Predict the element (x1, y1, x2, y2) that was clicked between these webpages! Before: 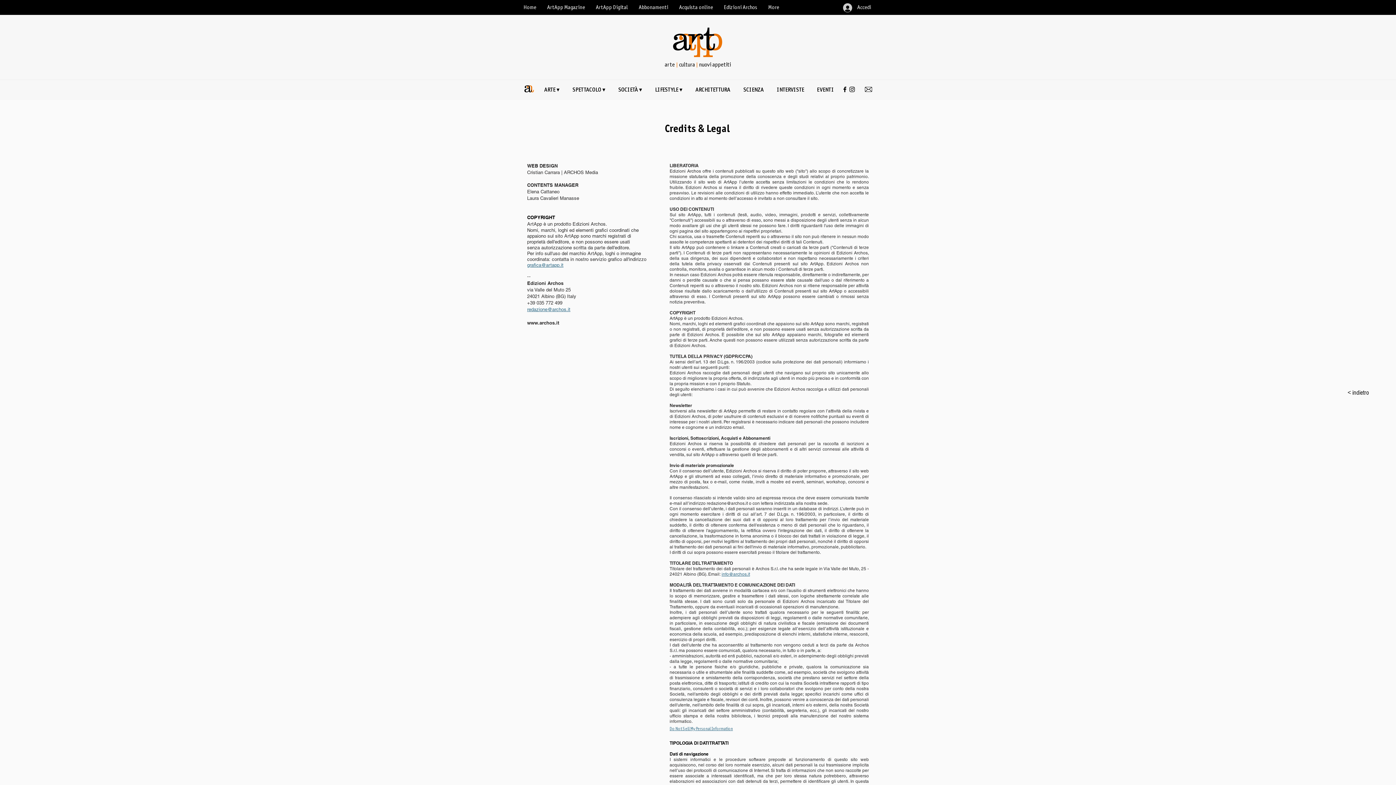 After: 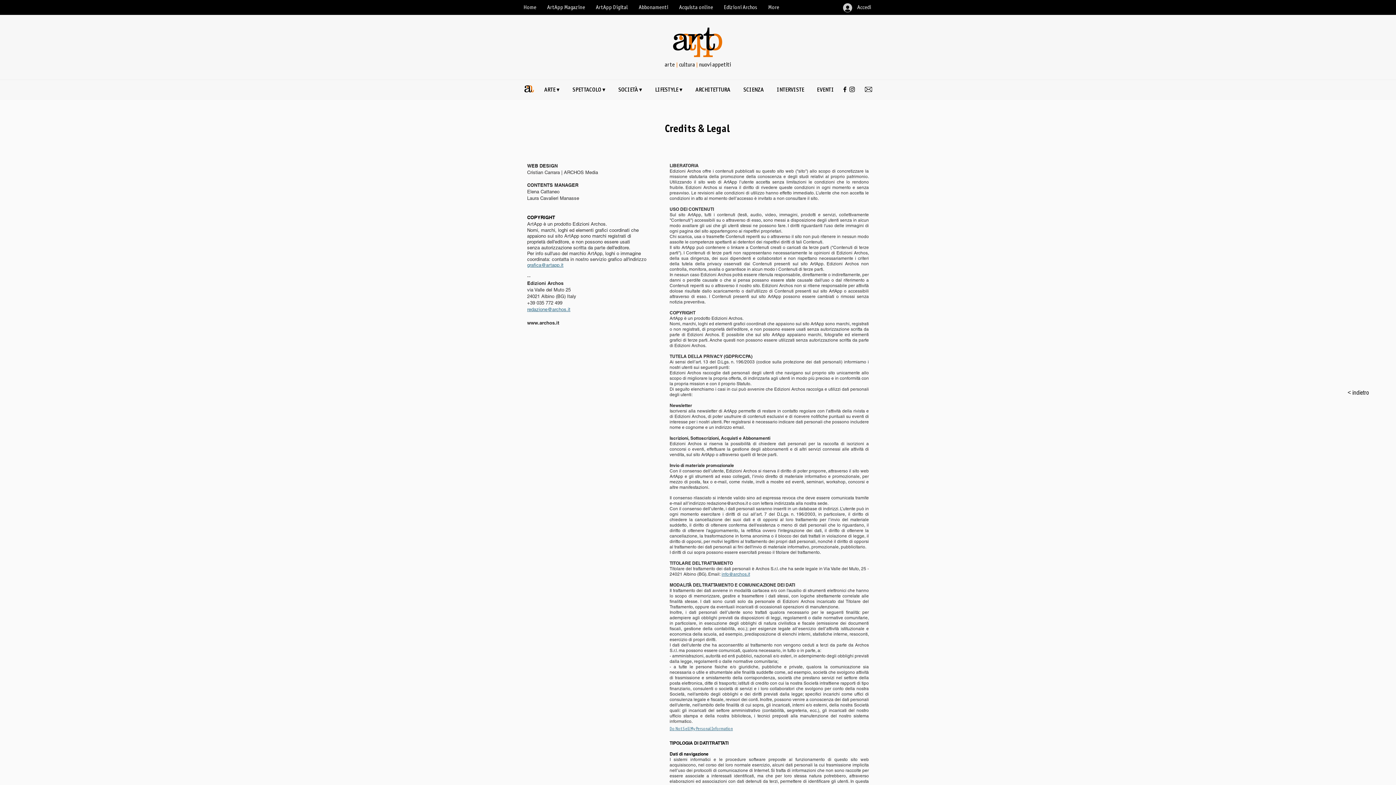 Action: bbox: (613, 81, 649, 99) label: SOCIETÀ ▾